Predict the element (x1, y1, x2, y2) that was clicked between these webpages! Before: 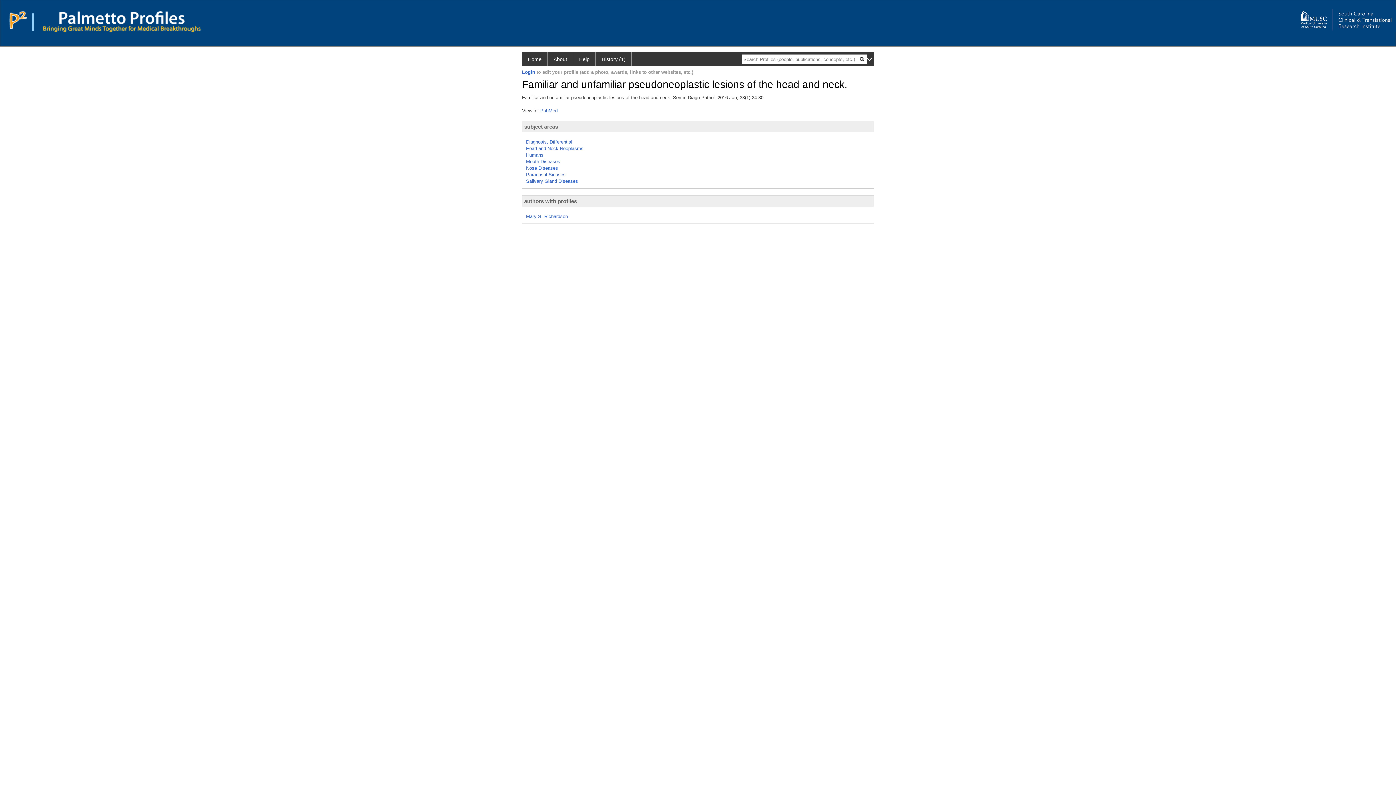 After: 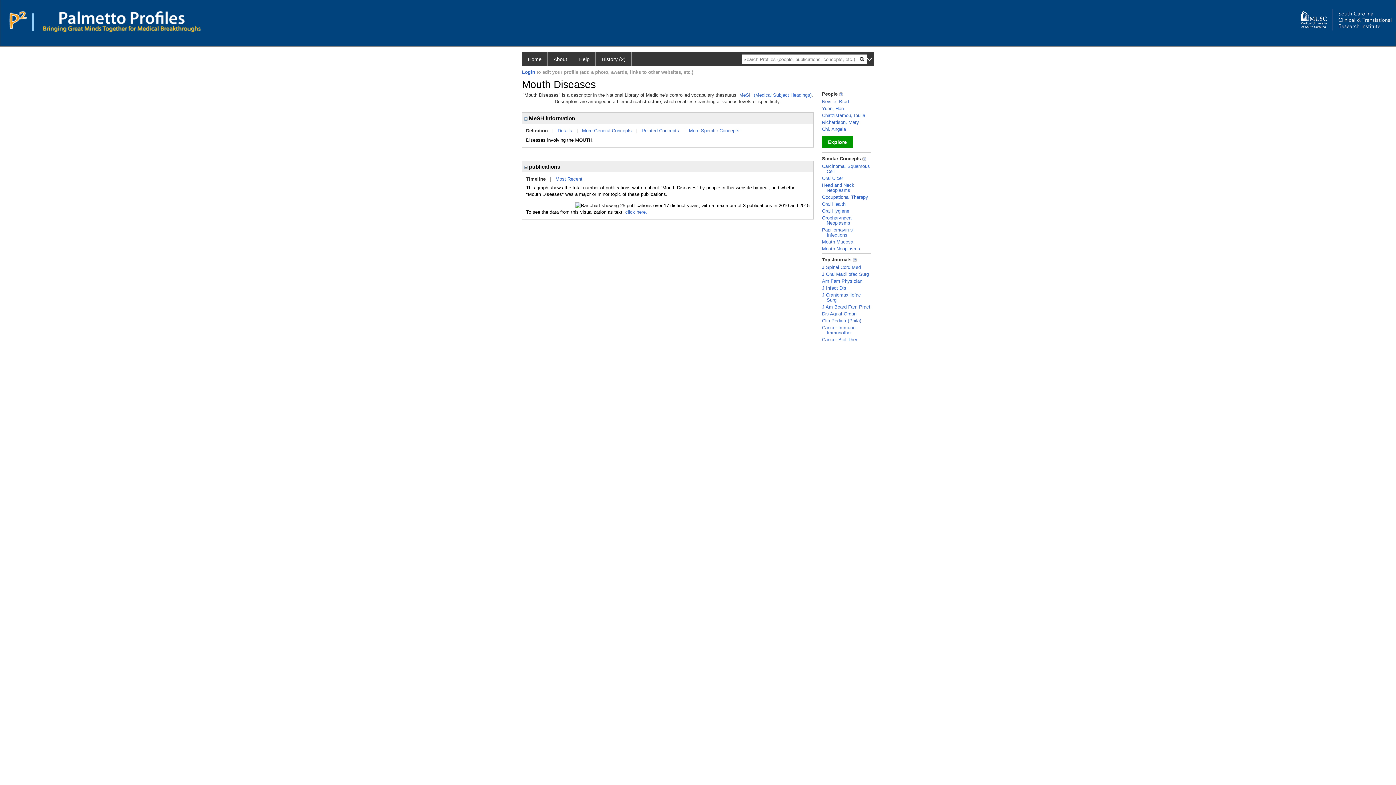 Action: bbox: (526, 158, 560, 164) label: Mouth Diseases